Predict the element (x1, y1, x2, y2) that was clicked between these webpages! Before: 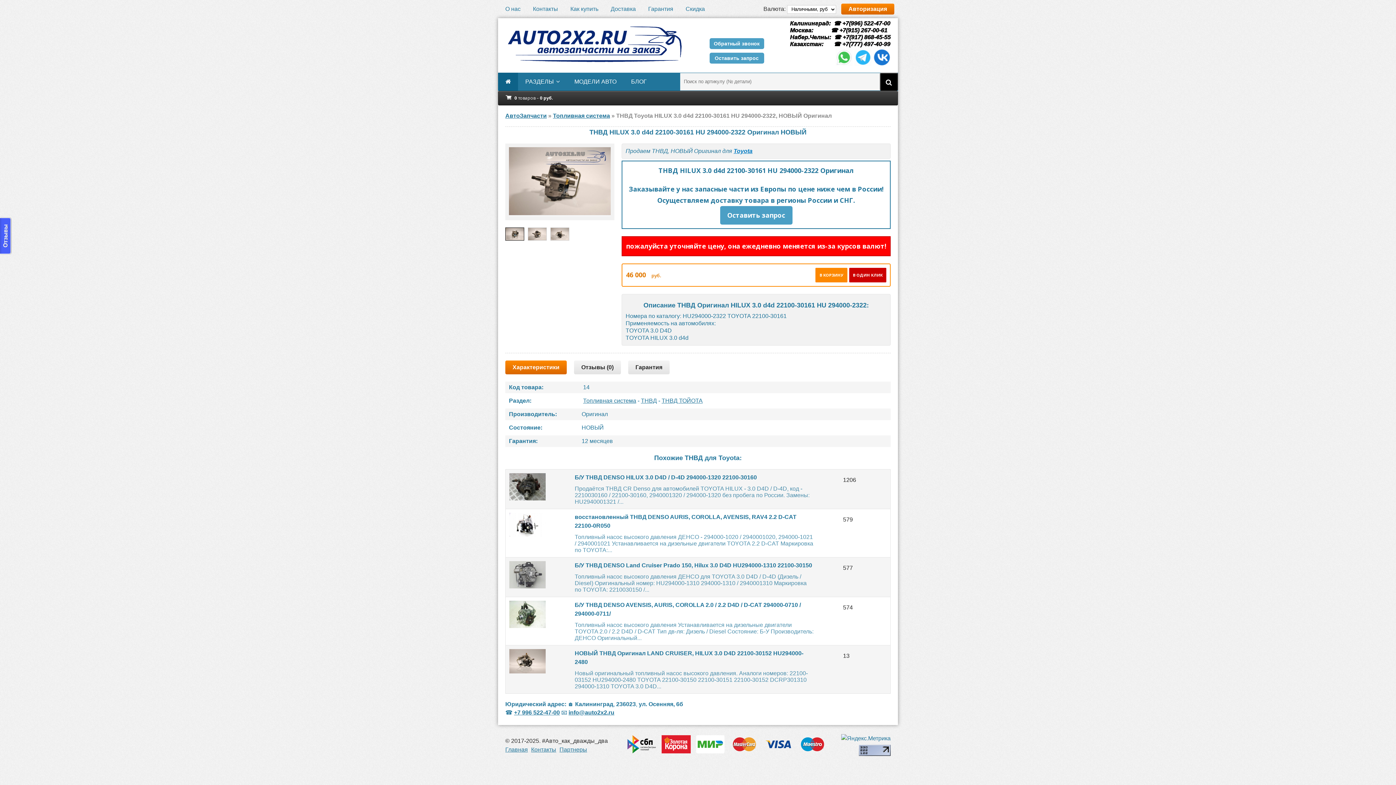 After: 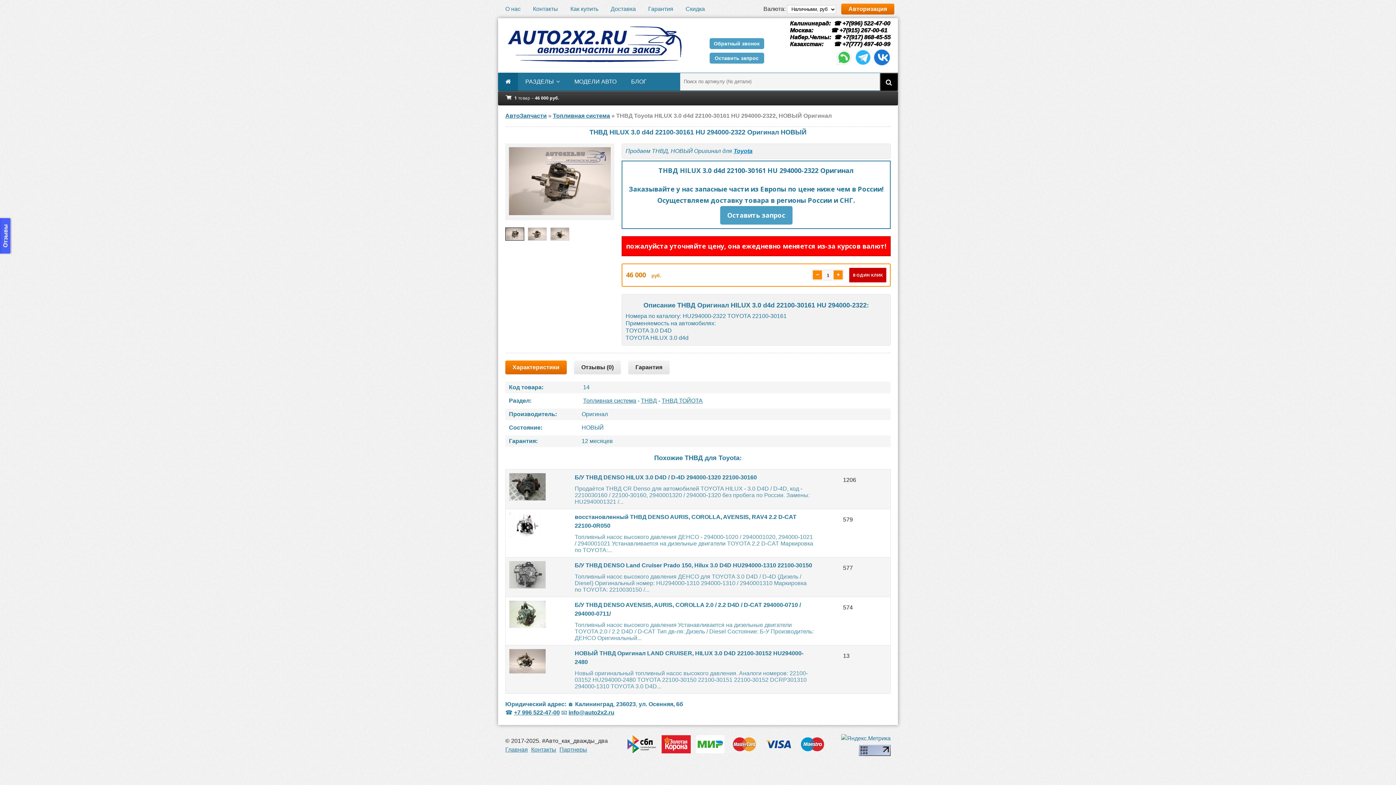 Action: bbox: (815, 268, 847, 282) label: В КОРЗИНУ